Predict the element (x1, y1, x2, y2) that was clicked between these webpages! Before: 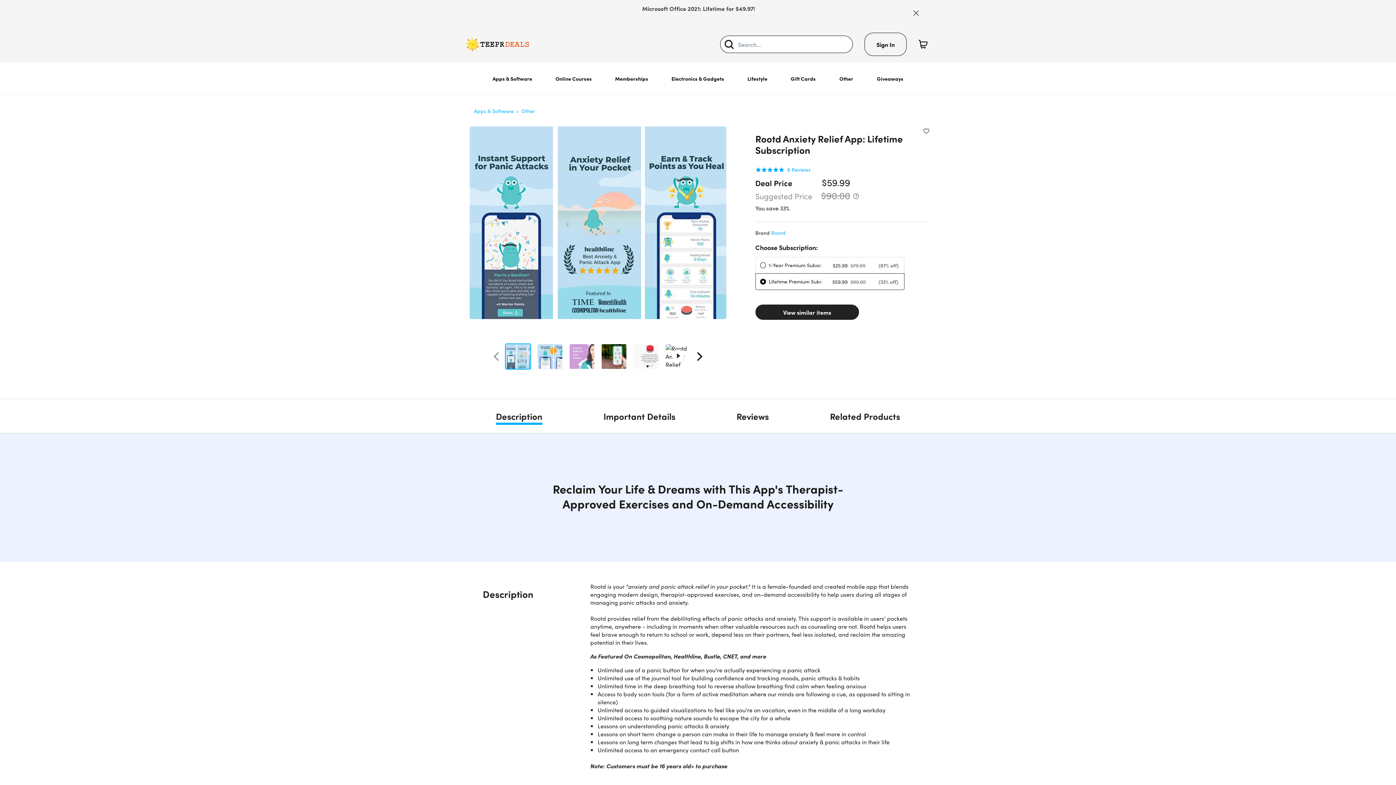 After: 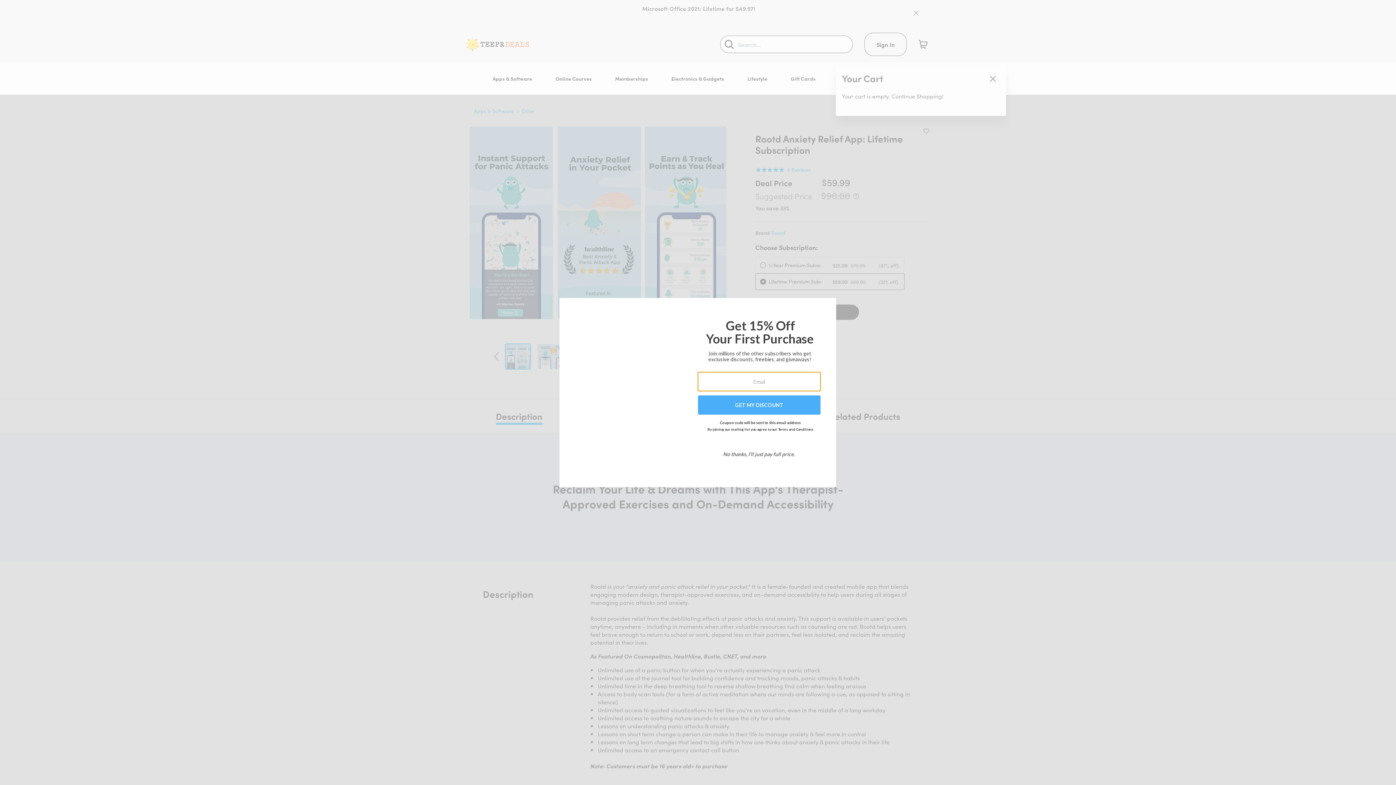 Action: label: Shopping Cart bbox: (915, 31, 930, 57)